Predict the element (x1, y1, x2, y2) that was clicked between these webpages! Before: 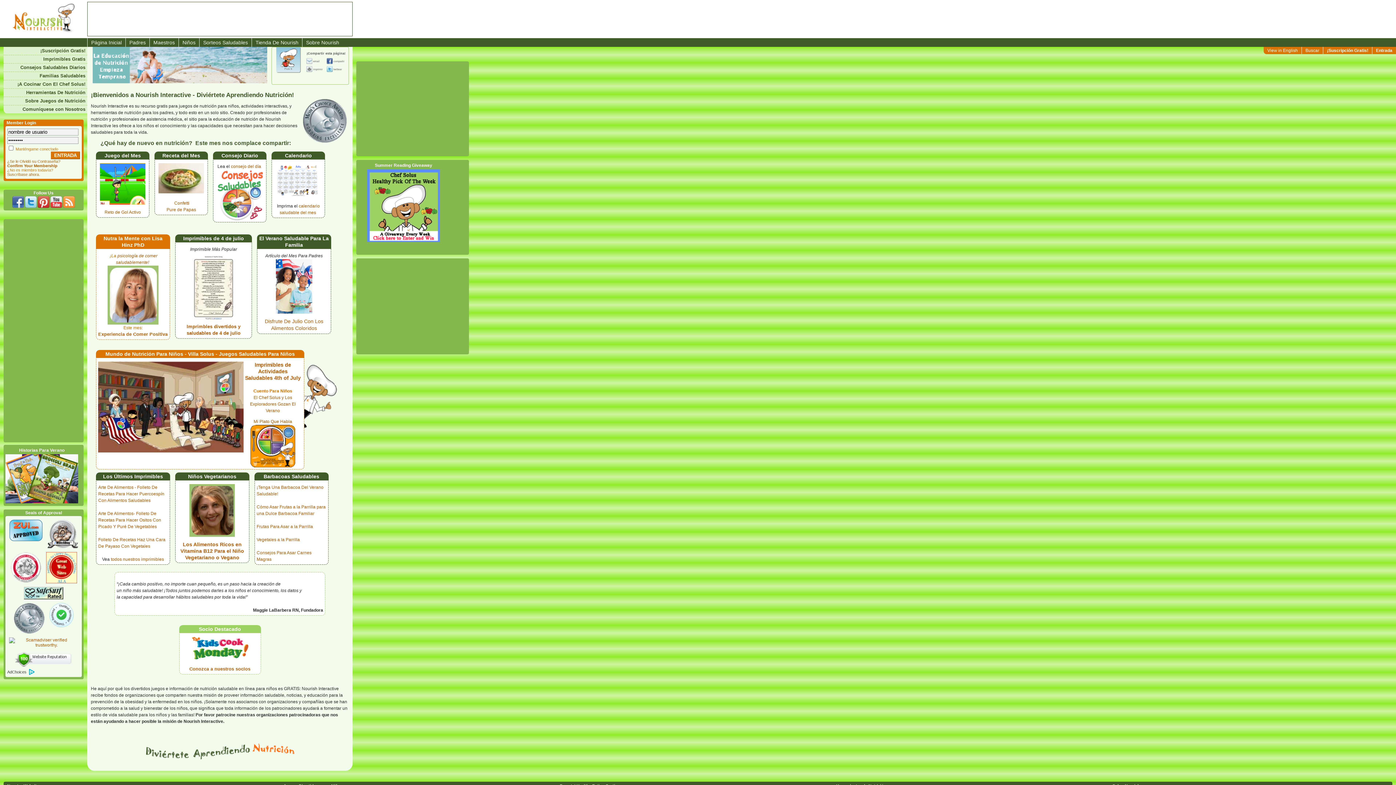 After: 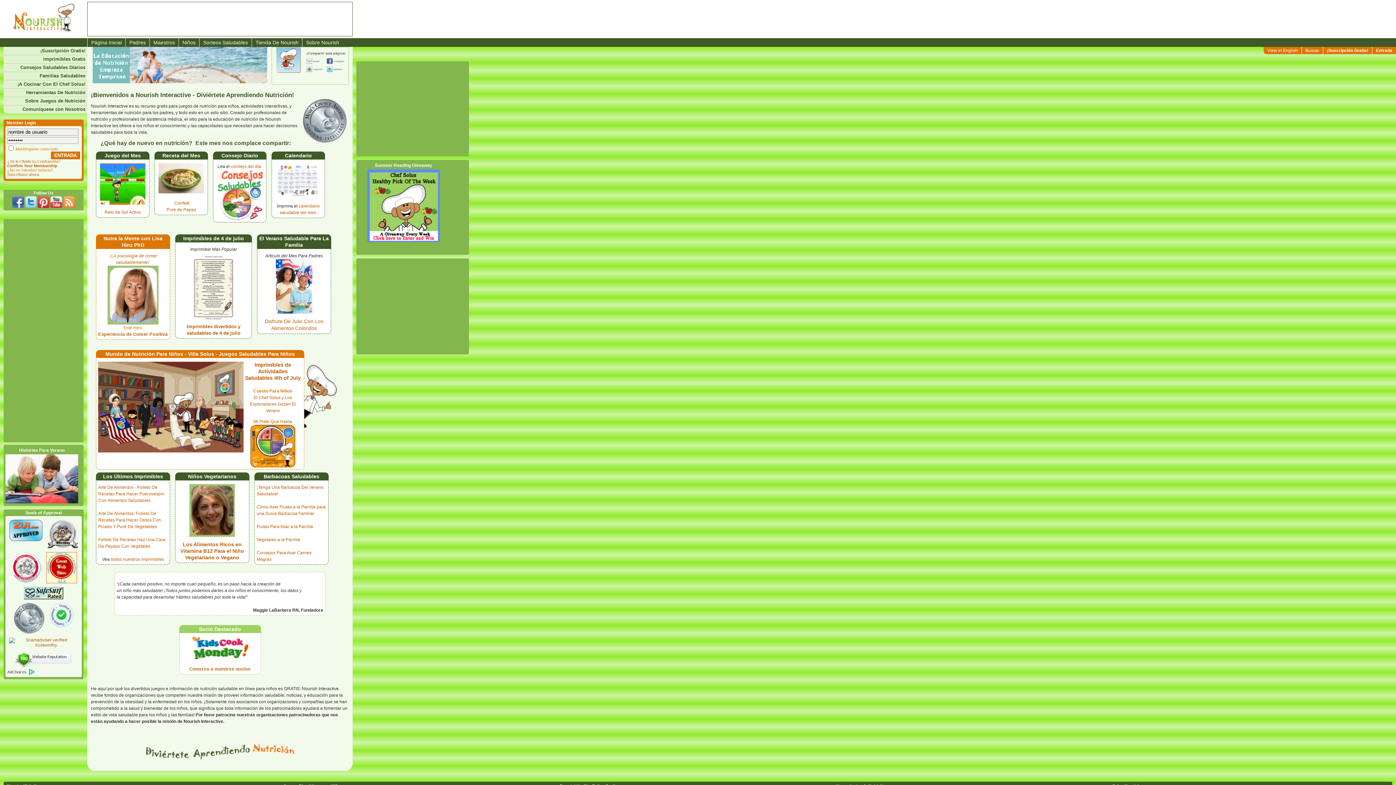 Action: bbox: (45, 518, 79, 523)